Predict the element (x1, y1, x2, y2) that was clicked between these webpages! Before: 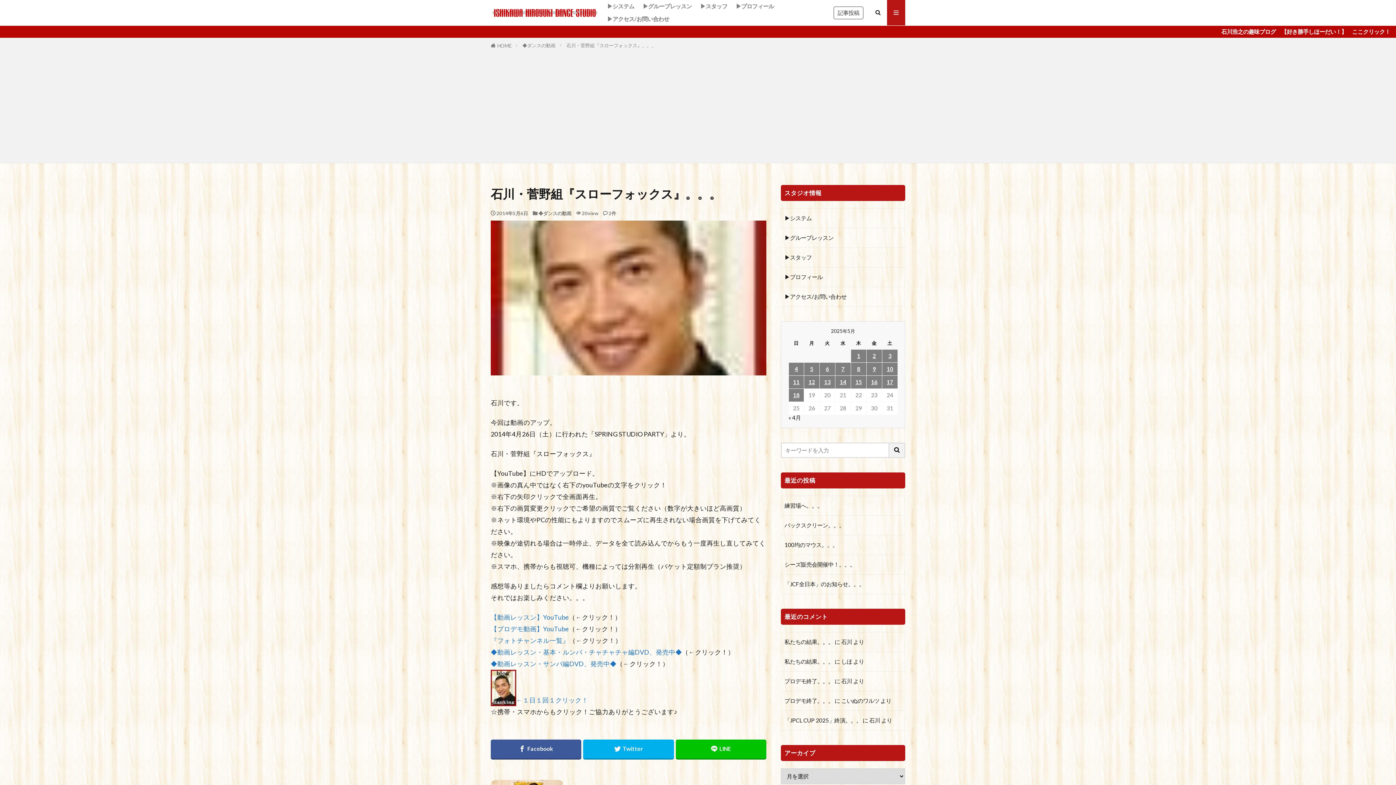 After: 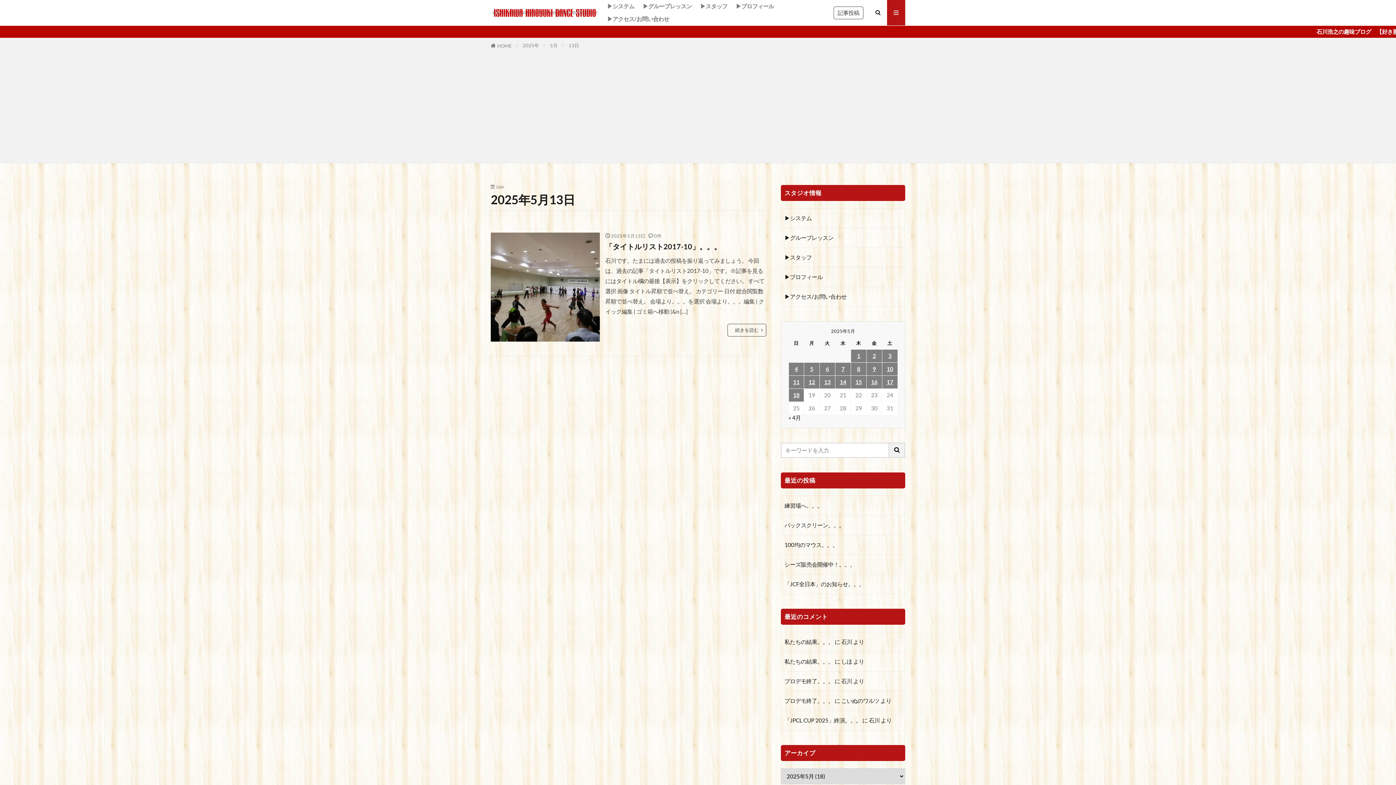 Action: label: 2025年5月13日 に投稿を公開 bbox: (820, 375, 835, 388)